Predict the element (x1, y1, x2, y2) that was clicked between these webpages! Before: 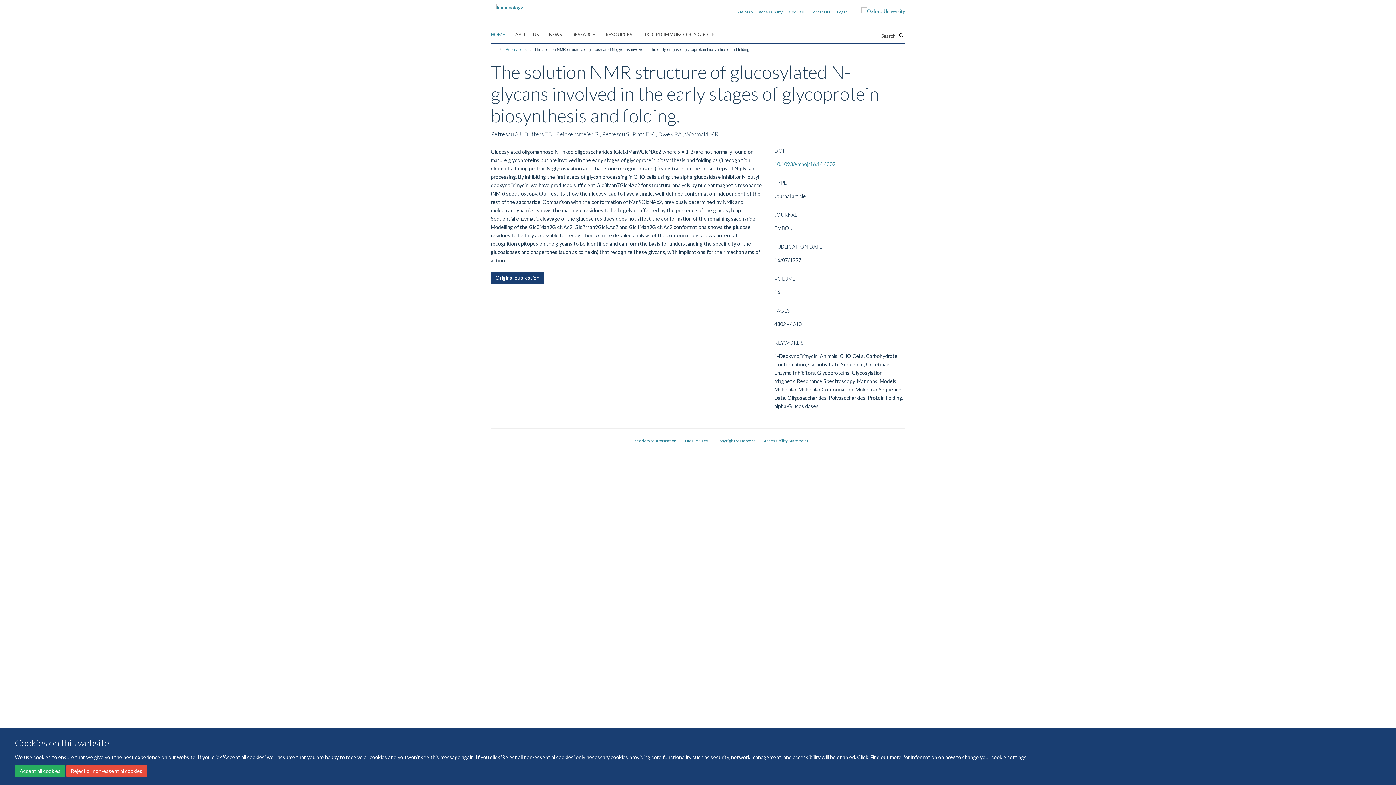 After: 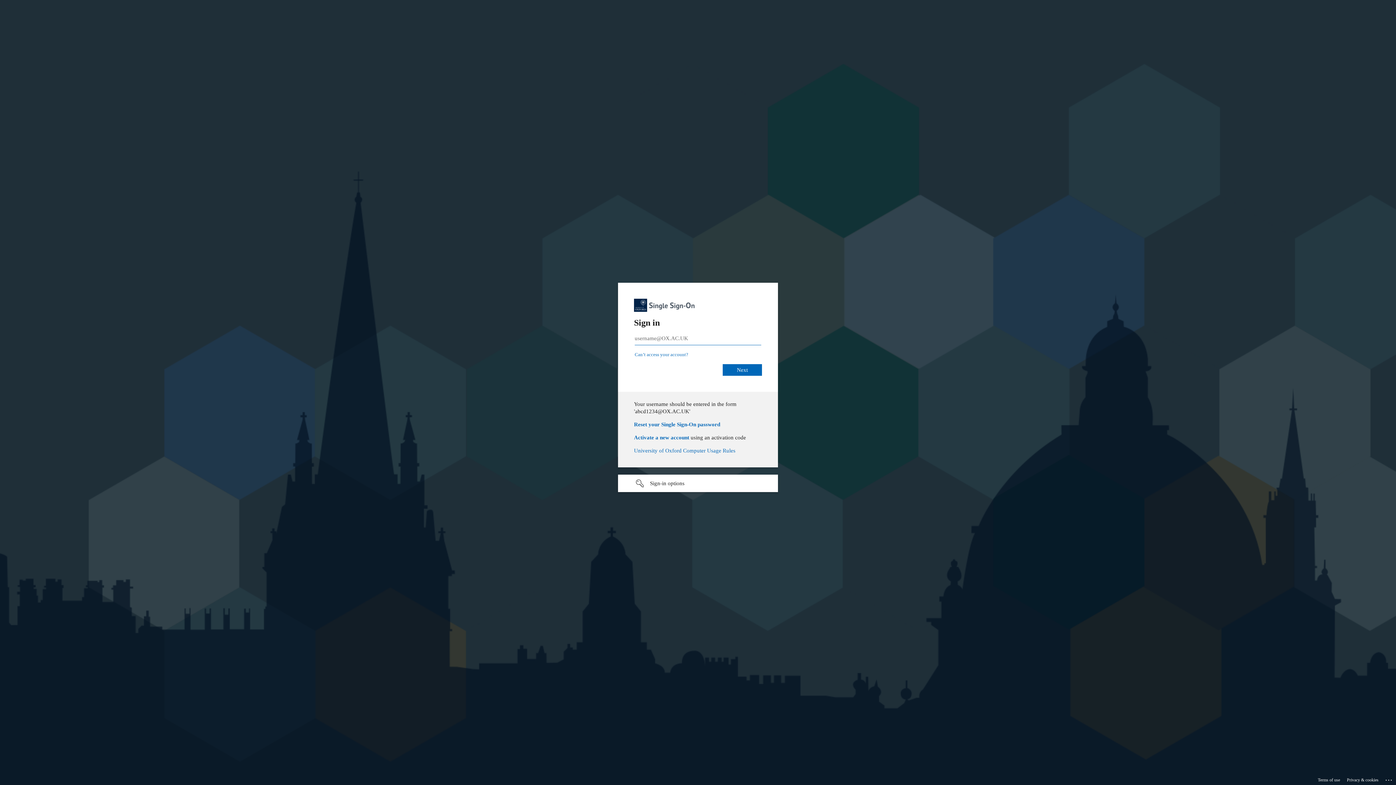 Action: label: Log in bbox: (837, 9, 848, 14)